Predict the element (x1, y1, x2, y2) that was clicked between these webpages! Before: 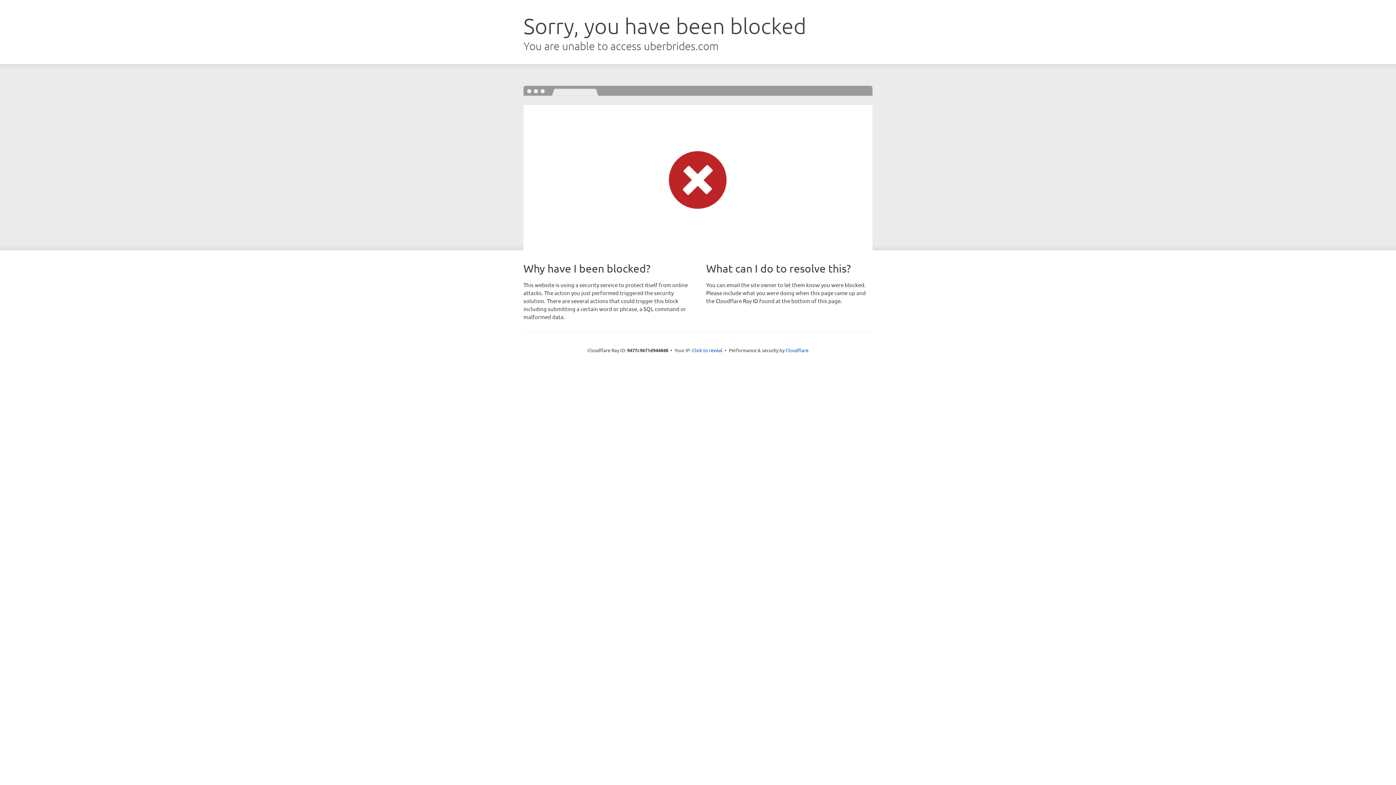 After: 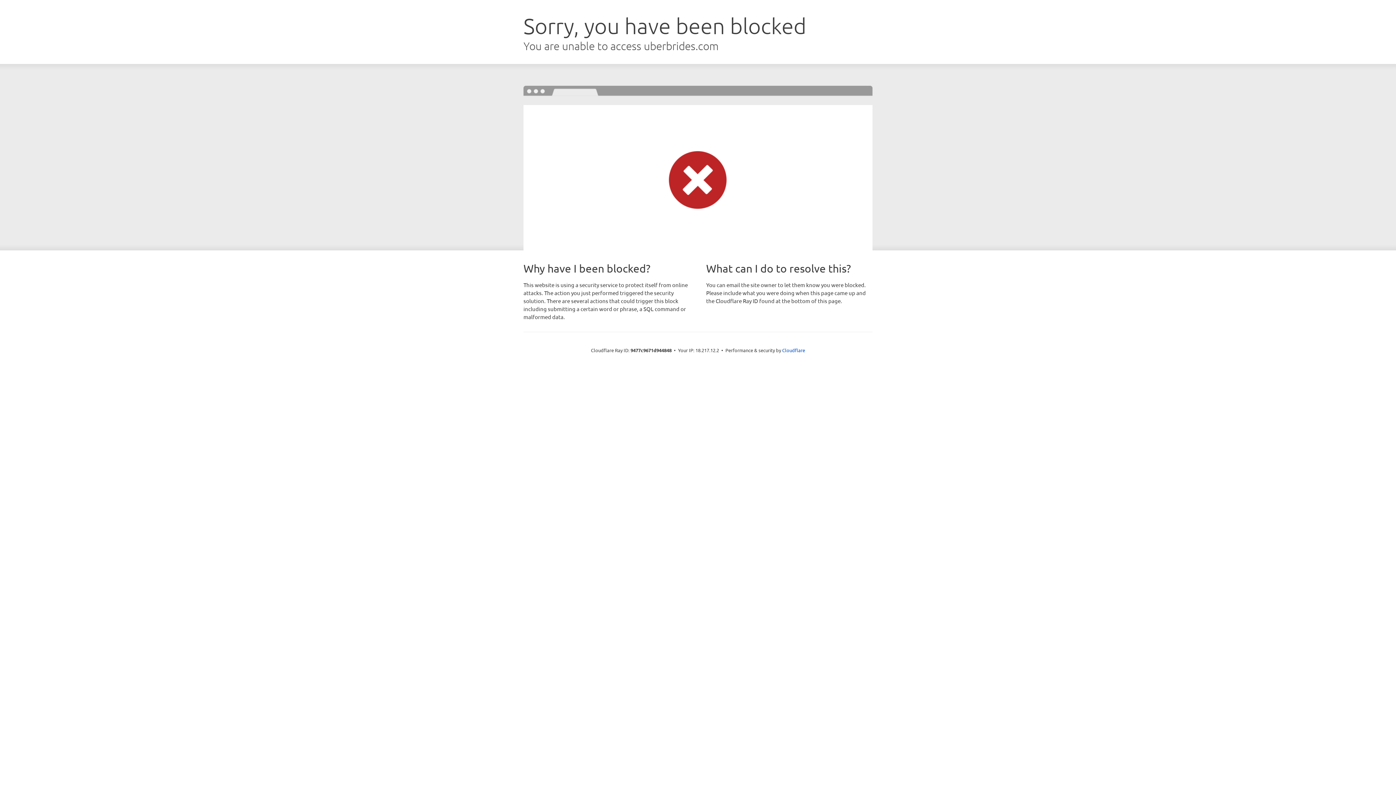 Action: label: Click to reveal bbox: (692, 346, 722, 353)